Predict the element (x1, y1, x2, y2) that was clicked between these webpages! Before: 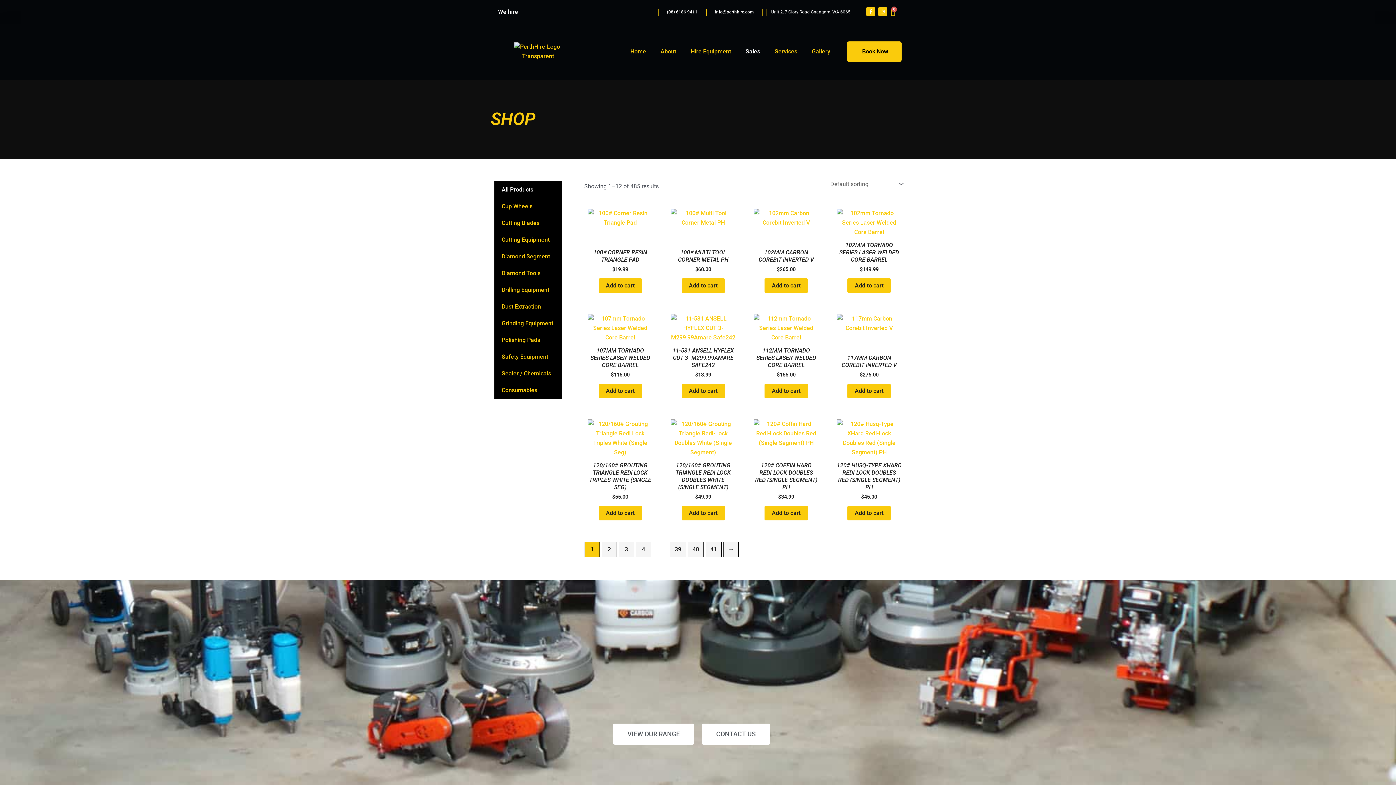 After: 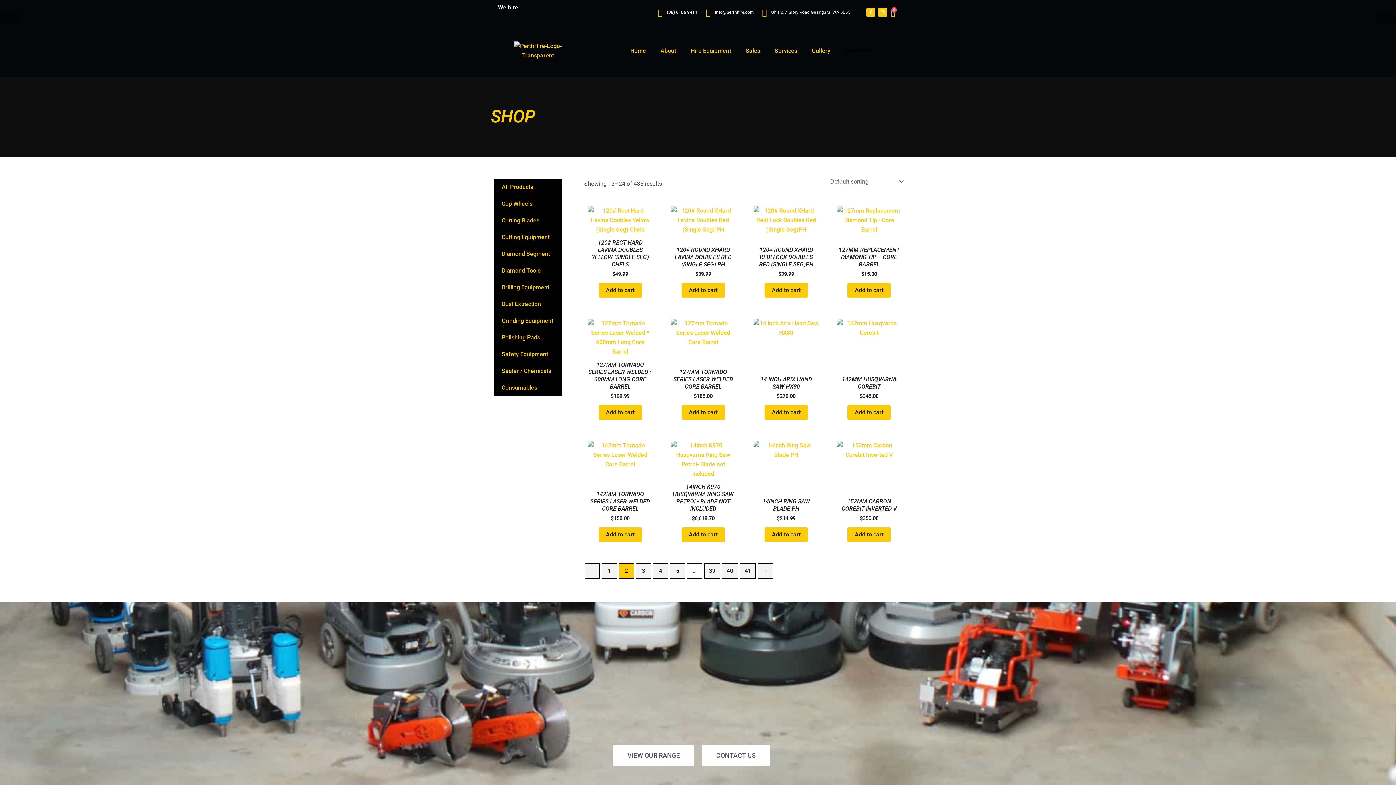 Action: label: → bbox: (724, 542, 738, 556)